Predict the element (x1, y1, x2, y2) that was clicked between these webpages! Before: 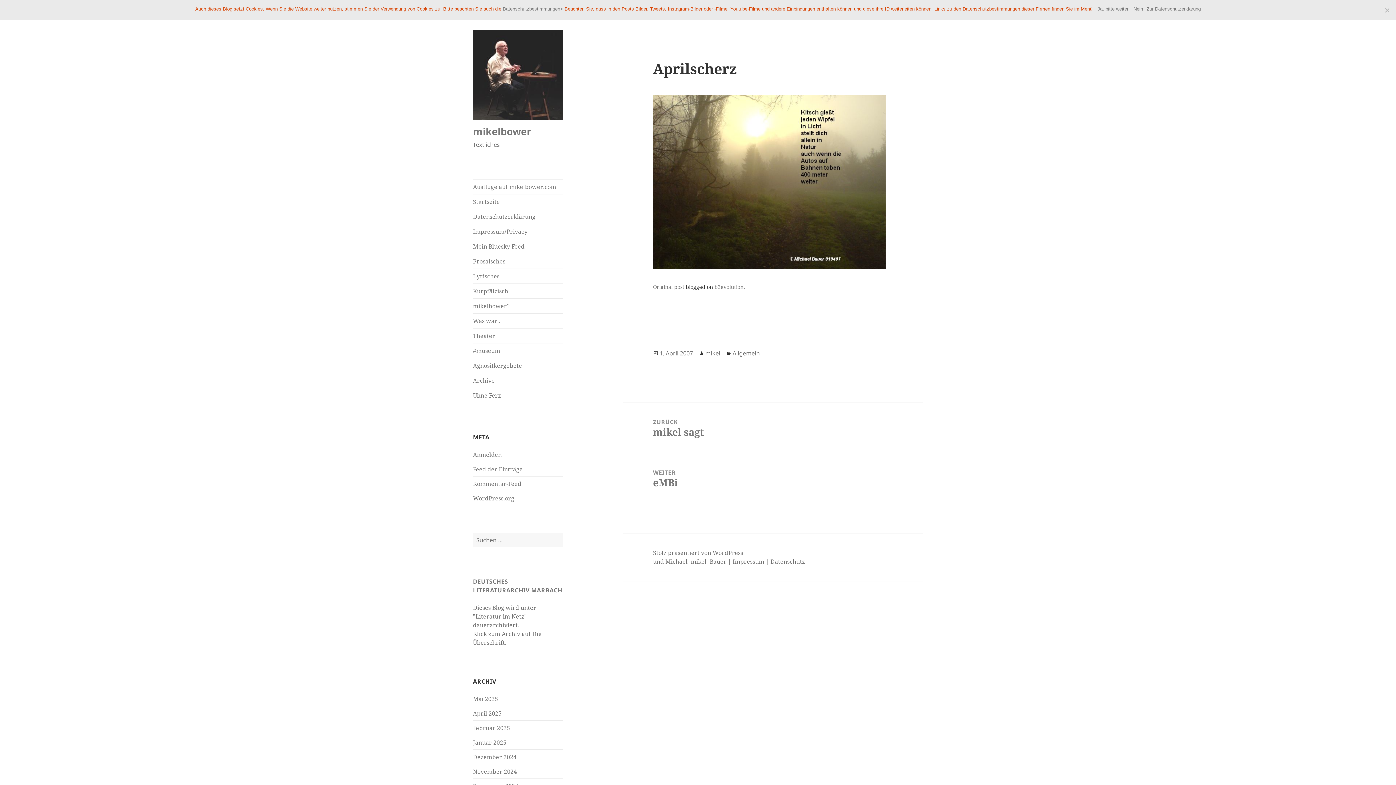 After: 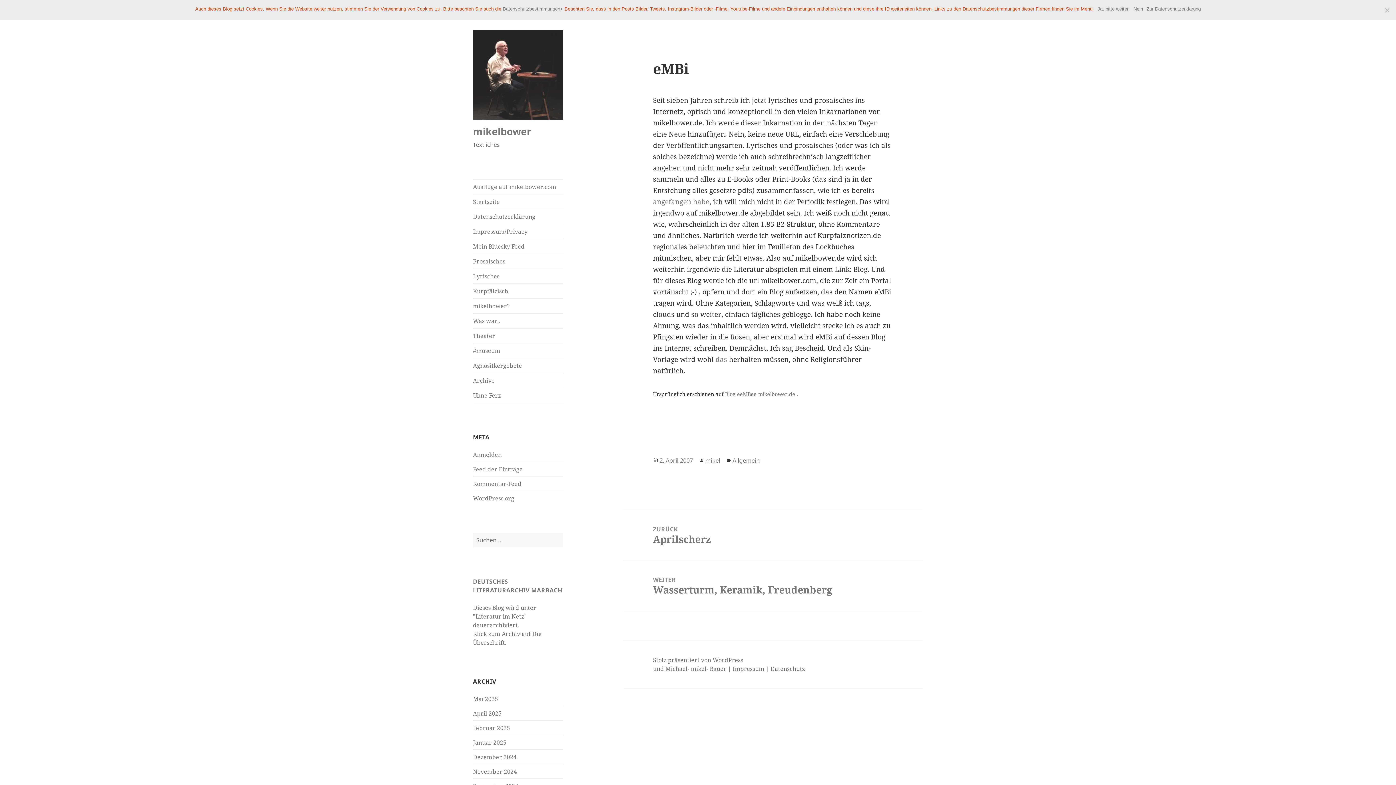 Action: label: WEITER
Nächster Beitrag:
eMBi bbox: (623, 453, 923, 503)